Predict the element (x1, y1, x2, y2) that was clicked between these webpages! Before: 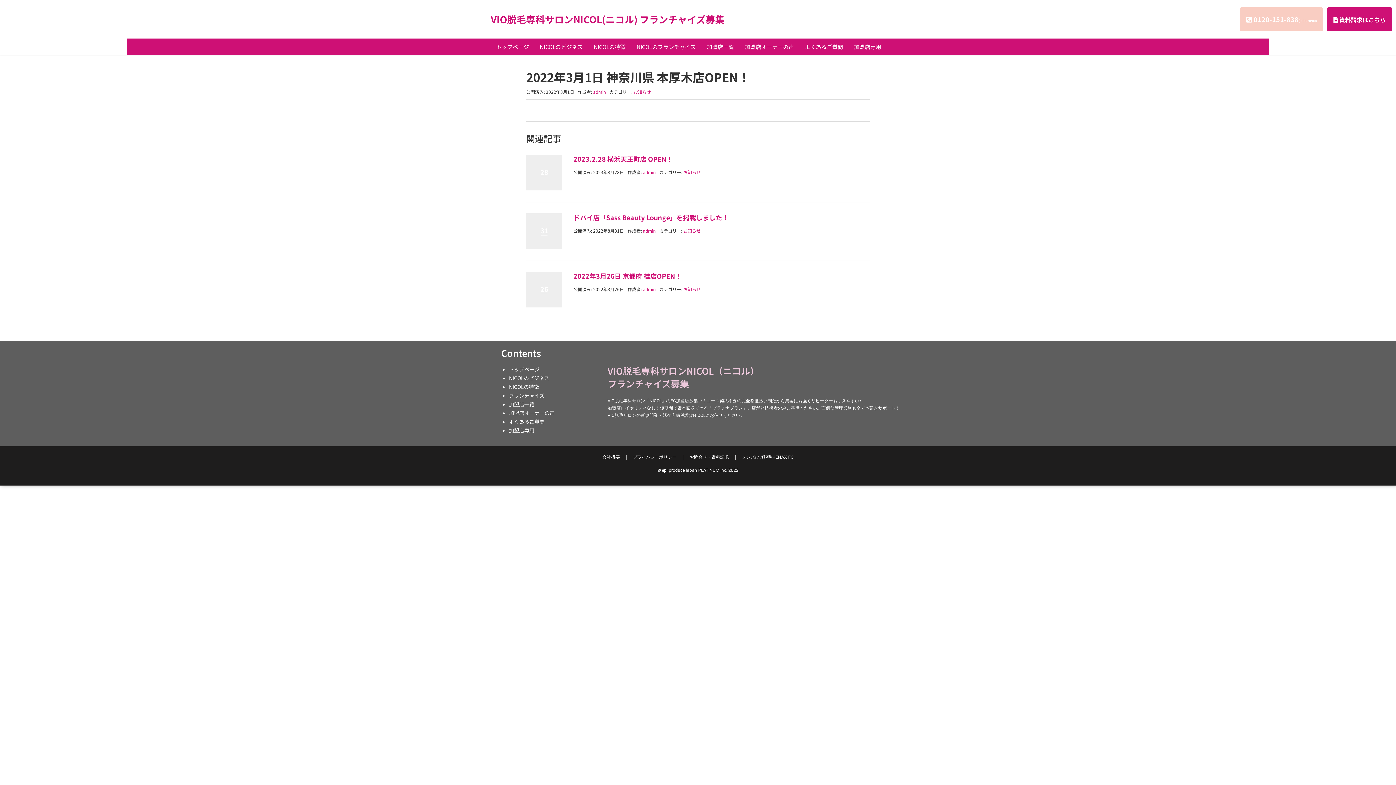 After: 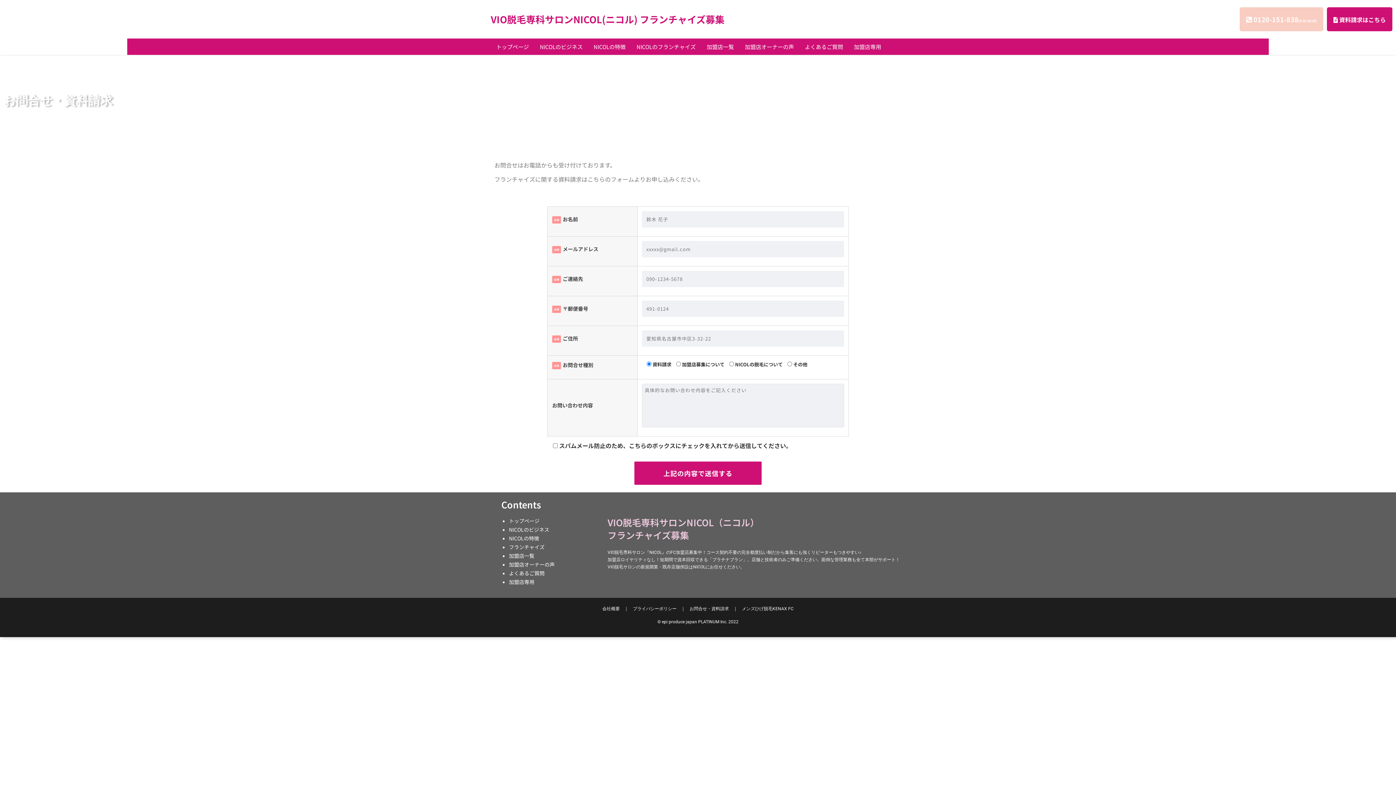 Action: bbox: (689, 454, 729, 459) label: お問合せ・資料請求